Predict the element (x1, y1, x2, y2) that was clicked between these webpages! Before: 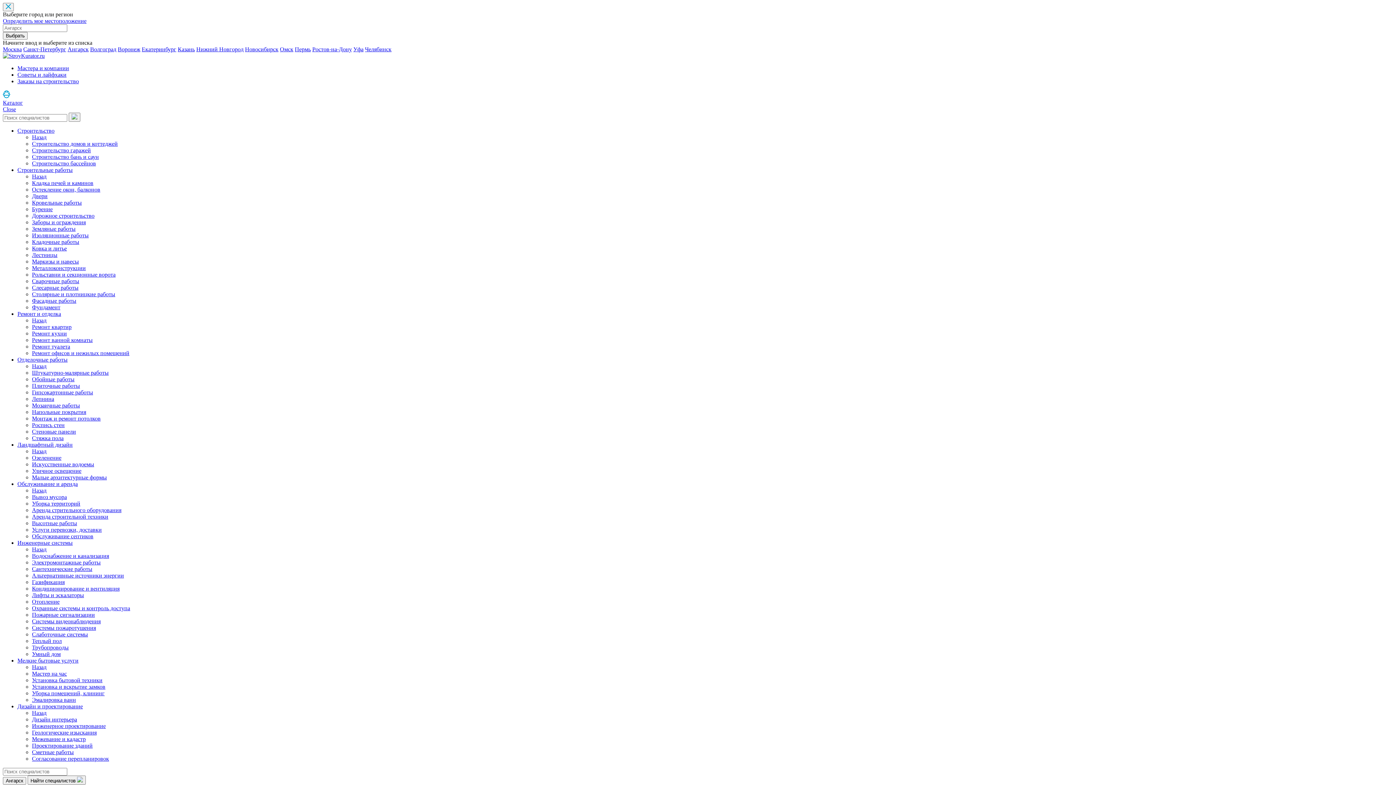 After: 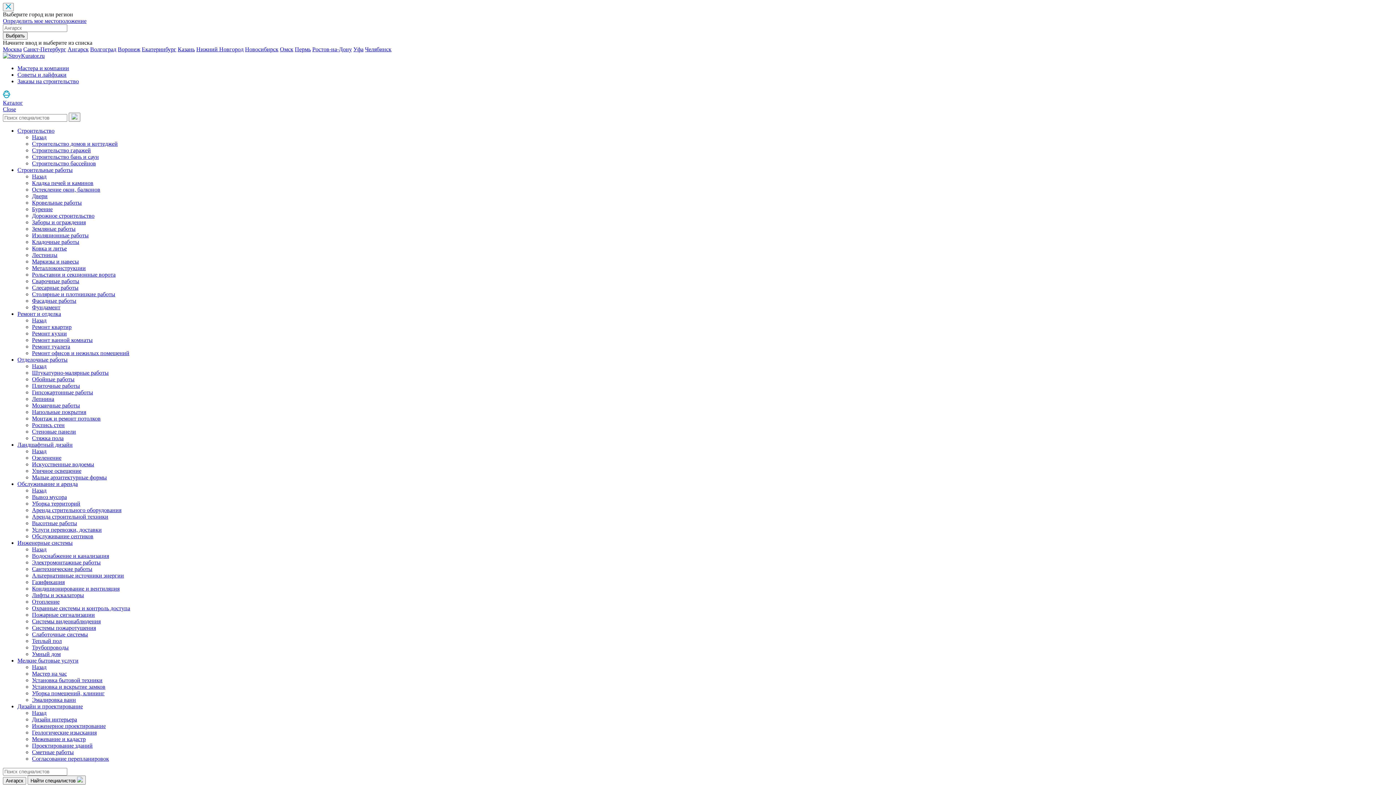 Action: label: Аренда стрительного оборудования bbox: (32, 507, 121, 513)